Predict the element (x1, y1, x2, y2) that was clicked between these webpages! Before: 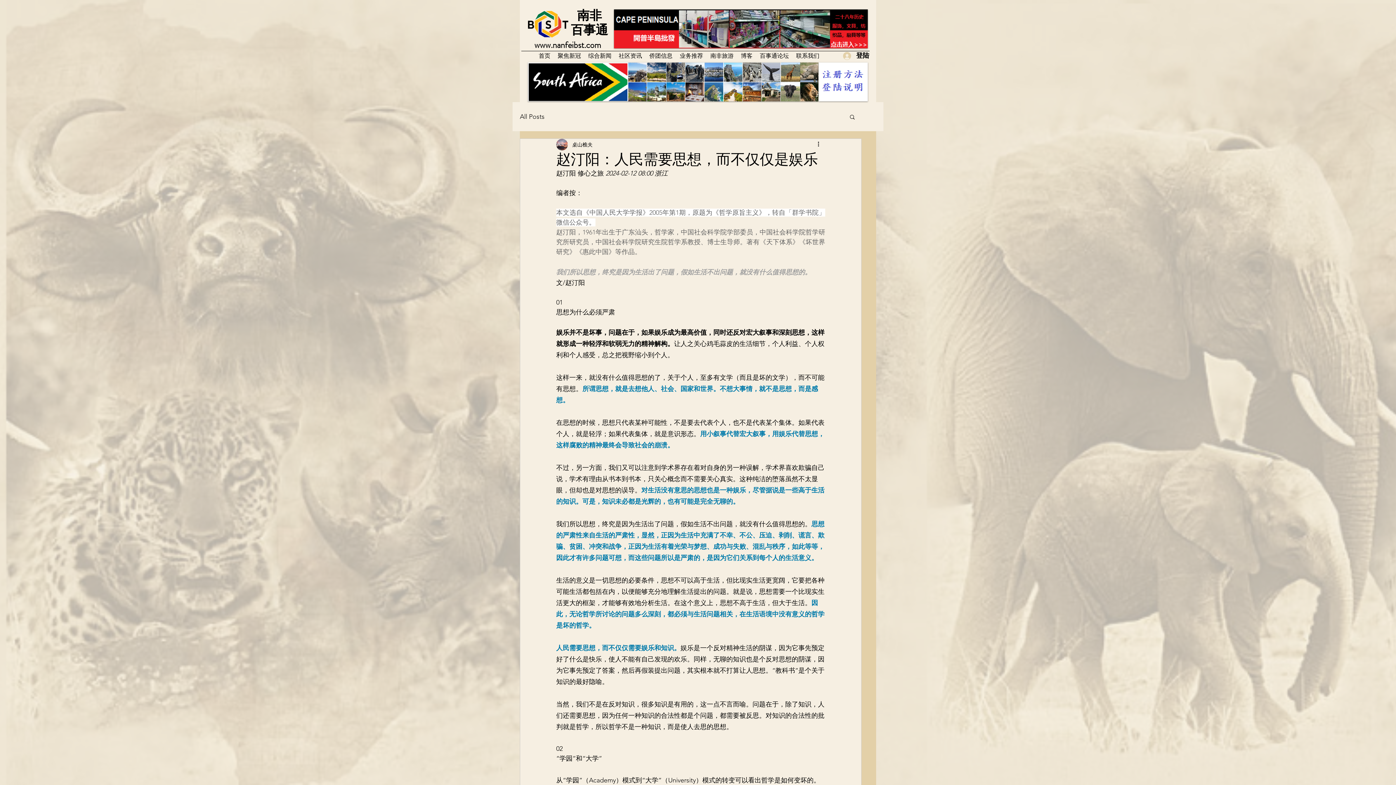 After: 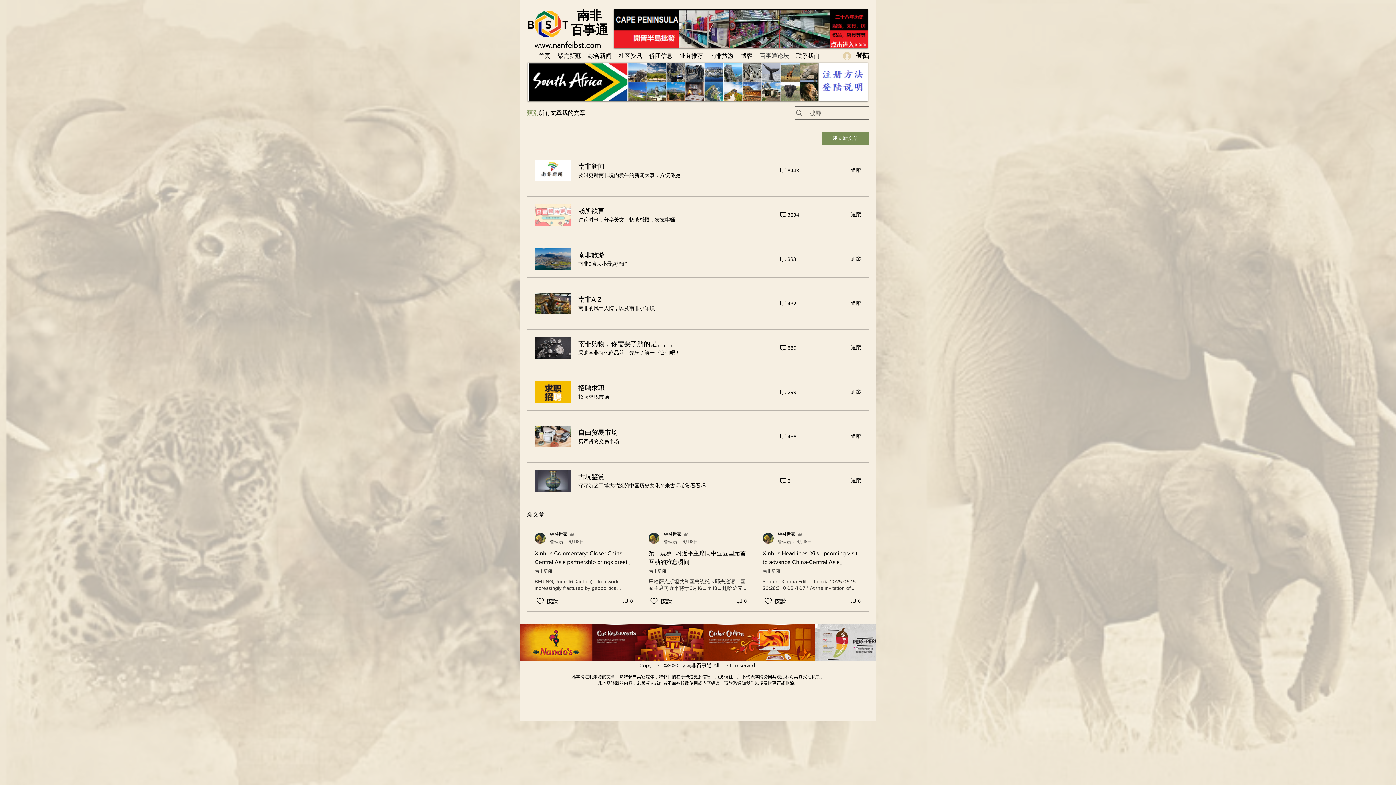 Action: bbox: (756, 48, 792, 62) label: 百事通论坛